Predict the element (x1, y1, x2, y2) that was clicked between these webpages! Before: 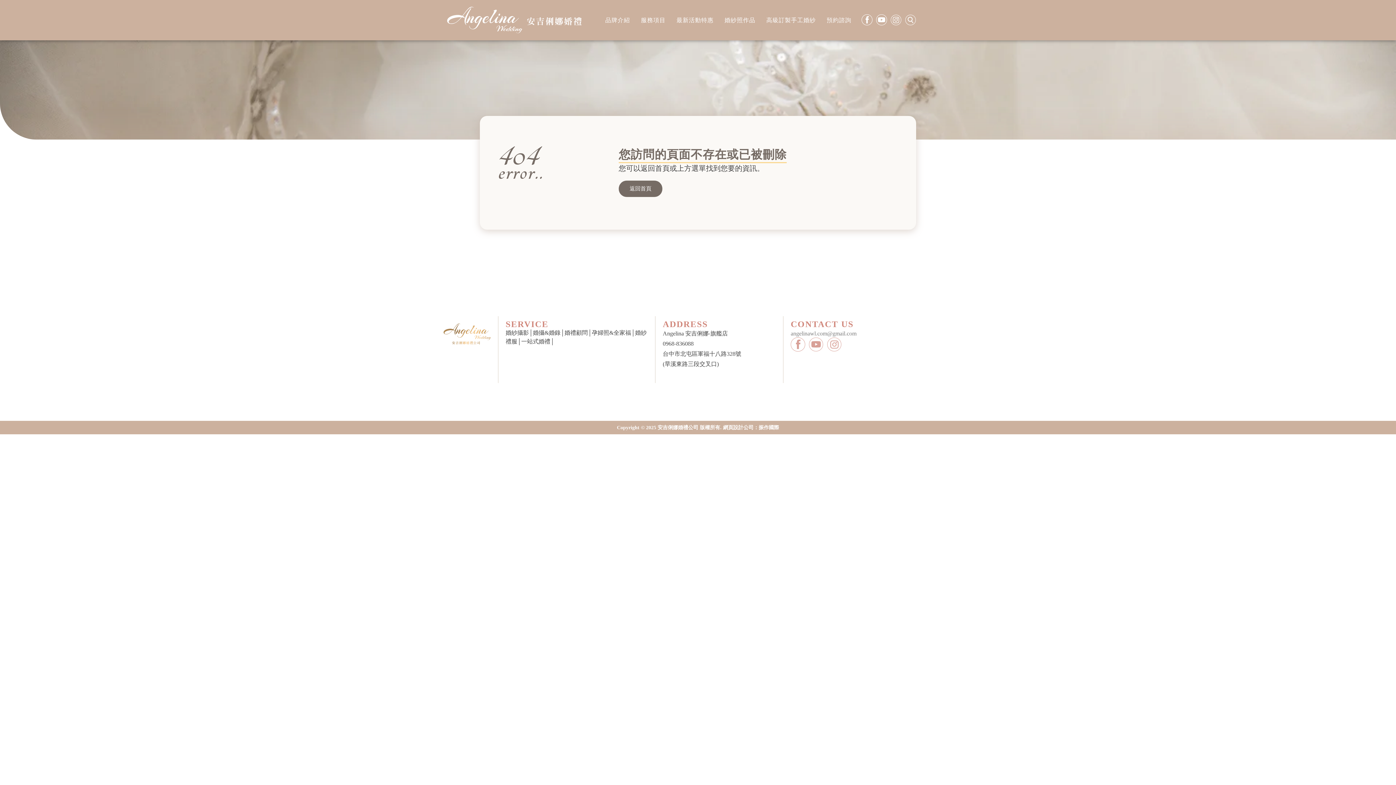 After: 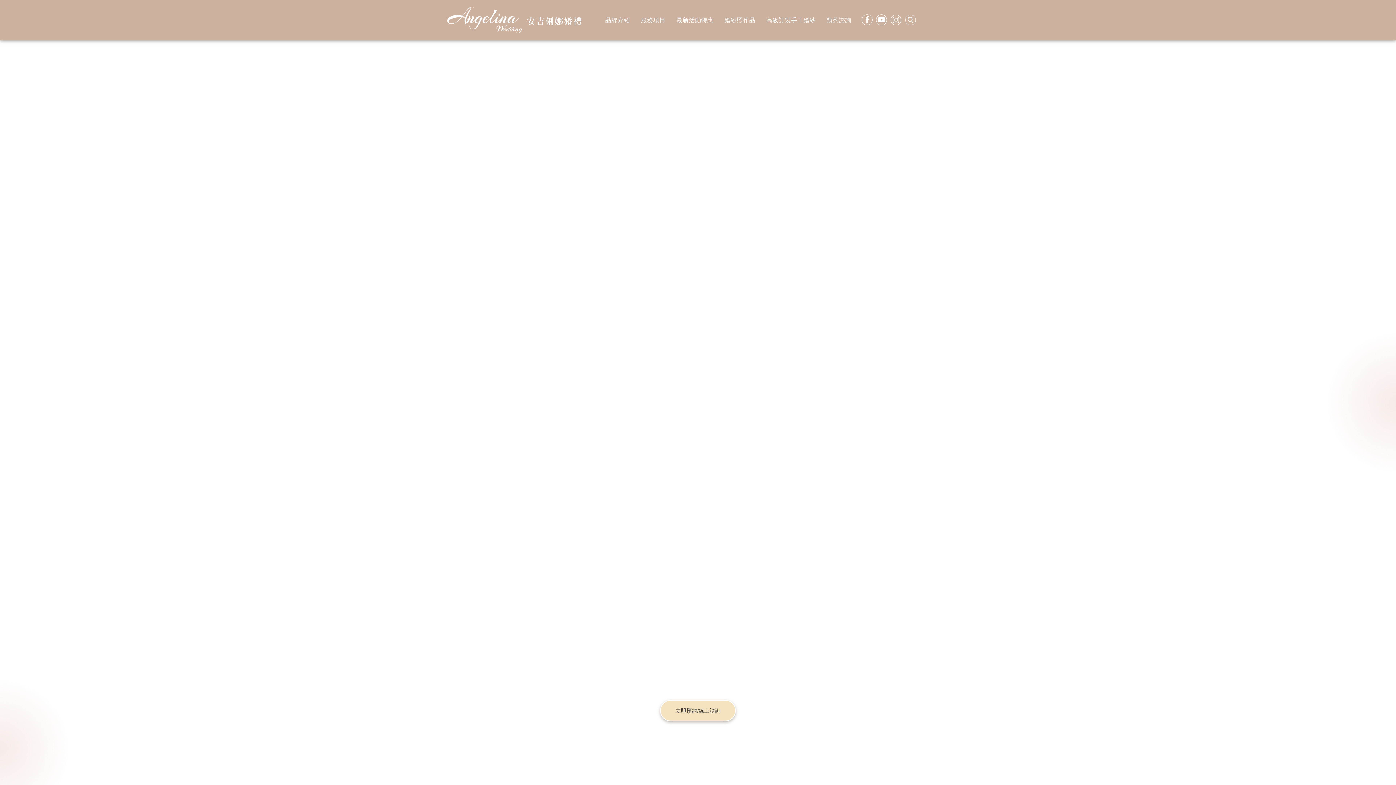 Action: label: 孕婦照&全家福 bbox: (591, 329, 631, 336)